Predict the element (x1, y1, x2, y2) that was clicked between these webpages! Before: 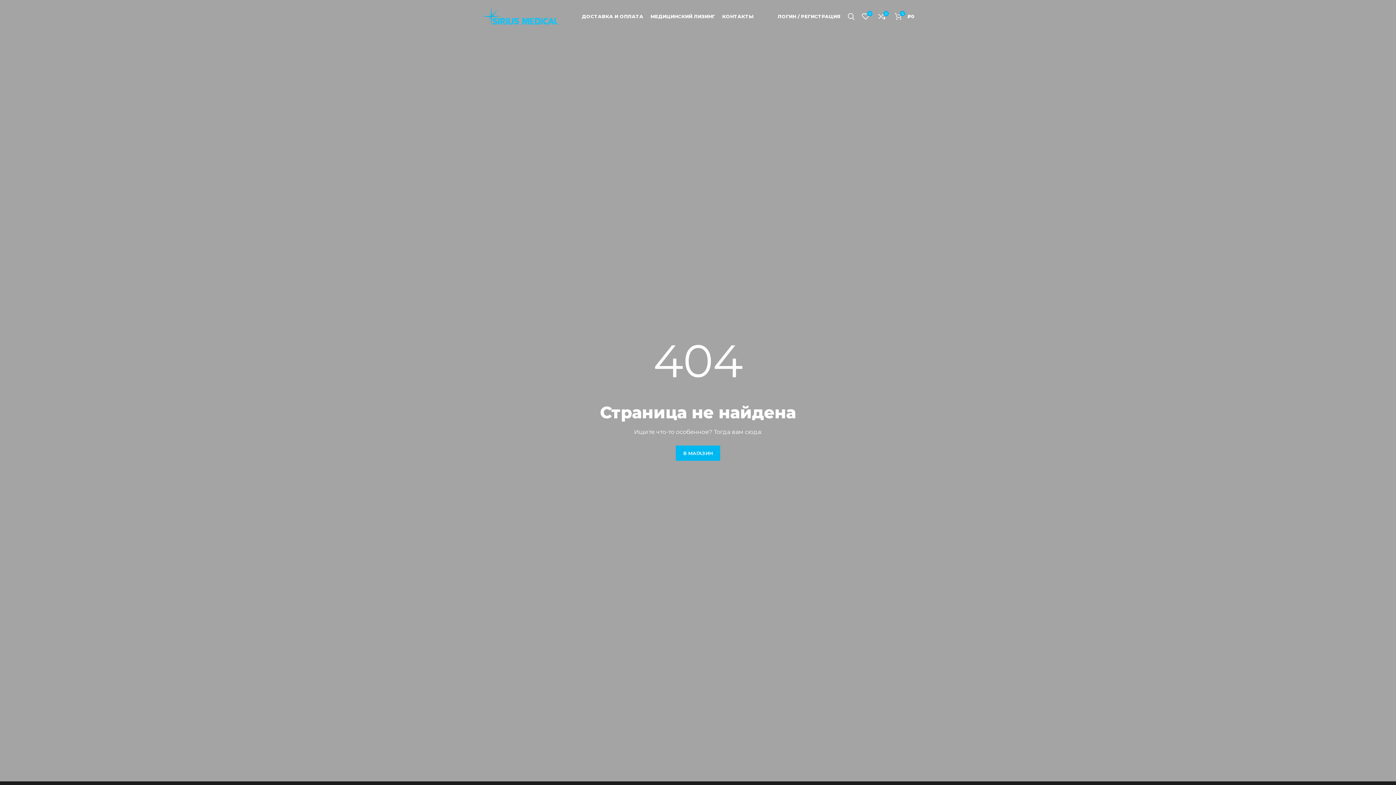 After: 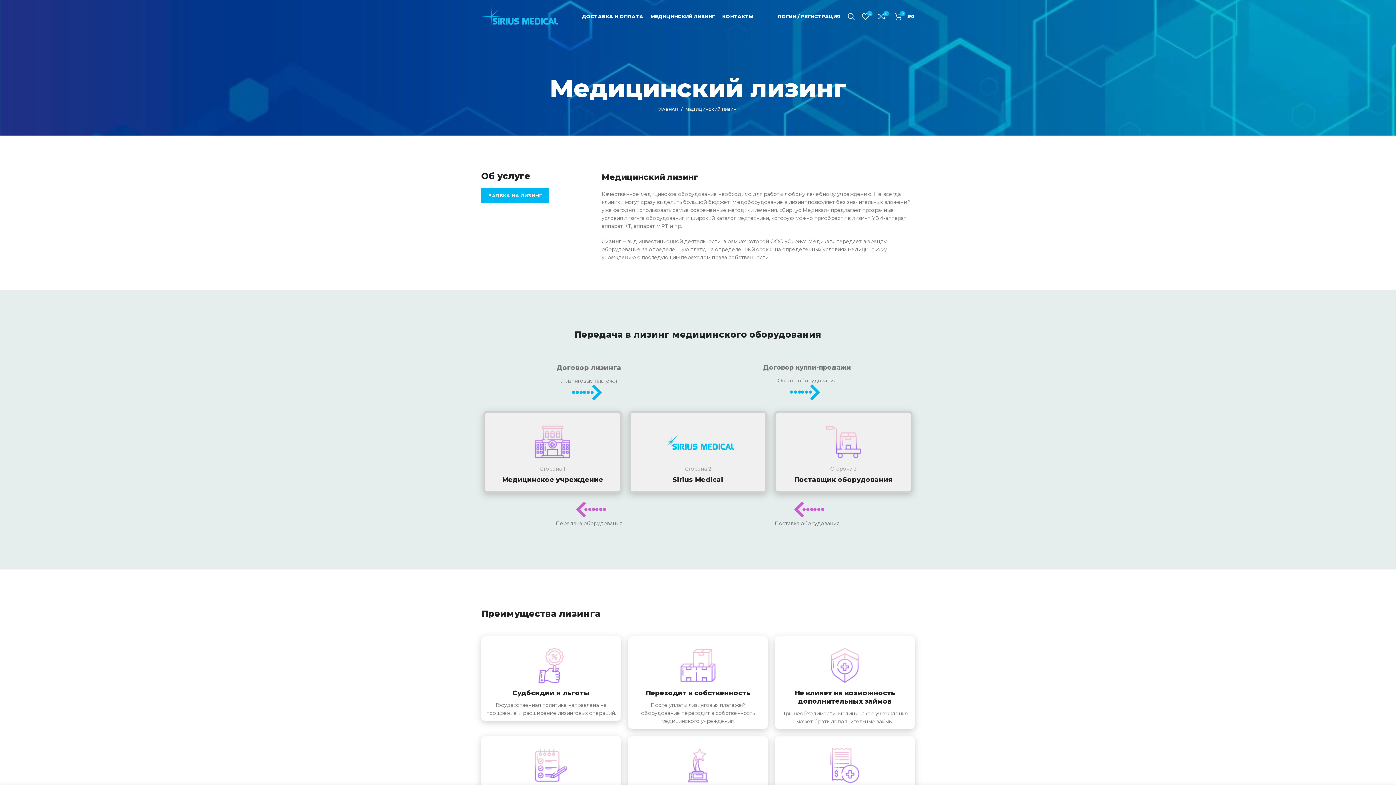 Action: label: МЕДИЦИНСКИЙ ЛИЗИНГ bbox: (647, 9, 718, 23)